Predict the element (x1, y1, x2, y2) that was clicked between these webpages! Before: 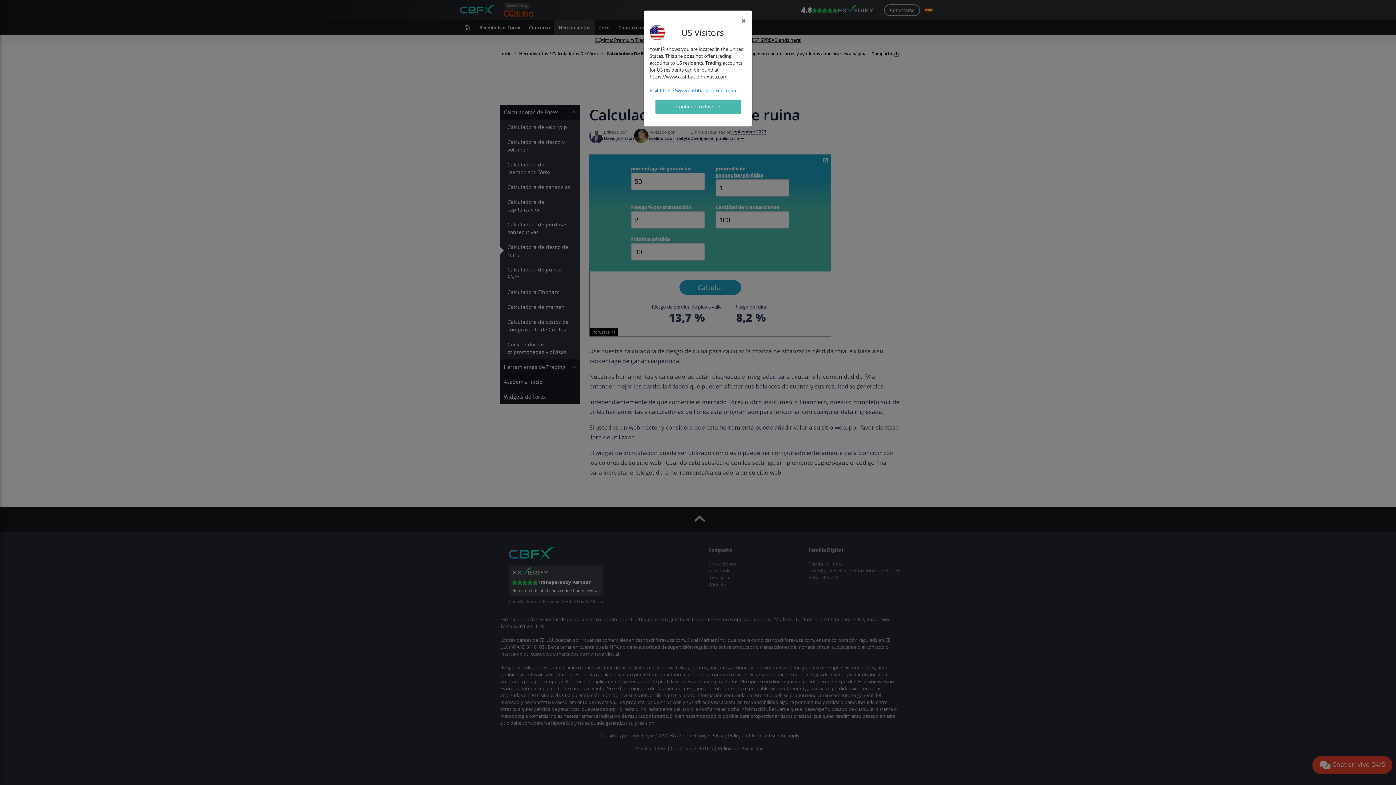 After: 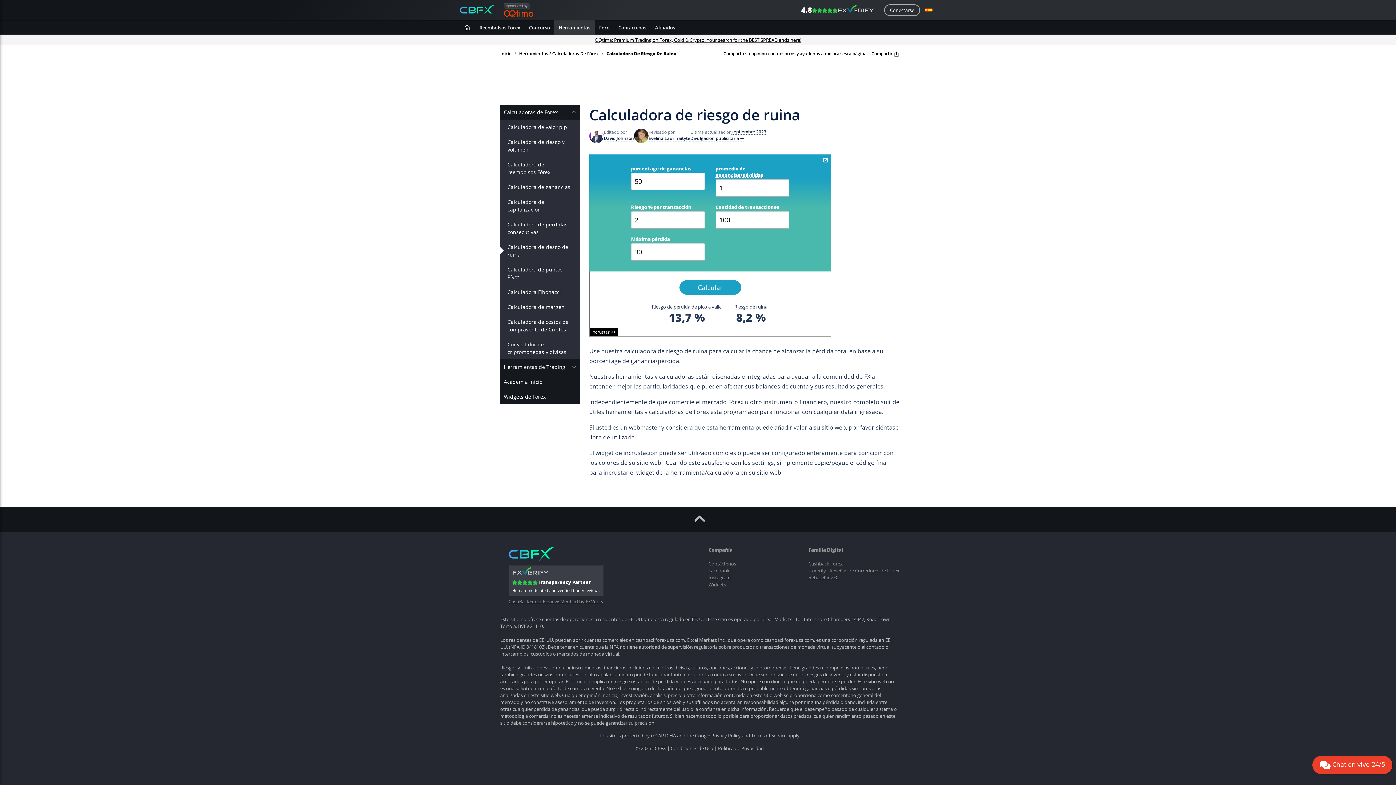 Action: bbox: (655, 99, 740, 113) label: Close